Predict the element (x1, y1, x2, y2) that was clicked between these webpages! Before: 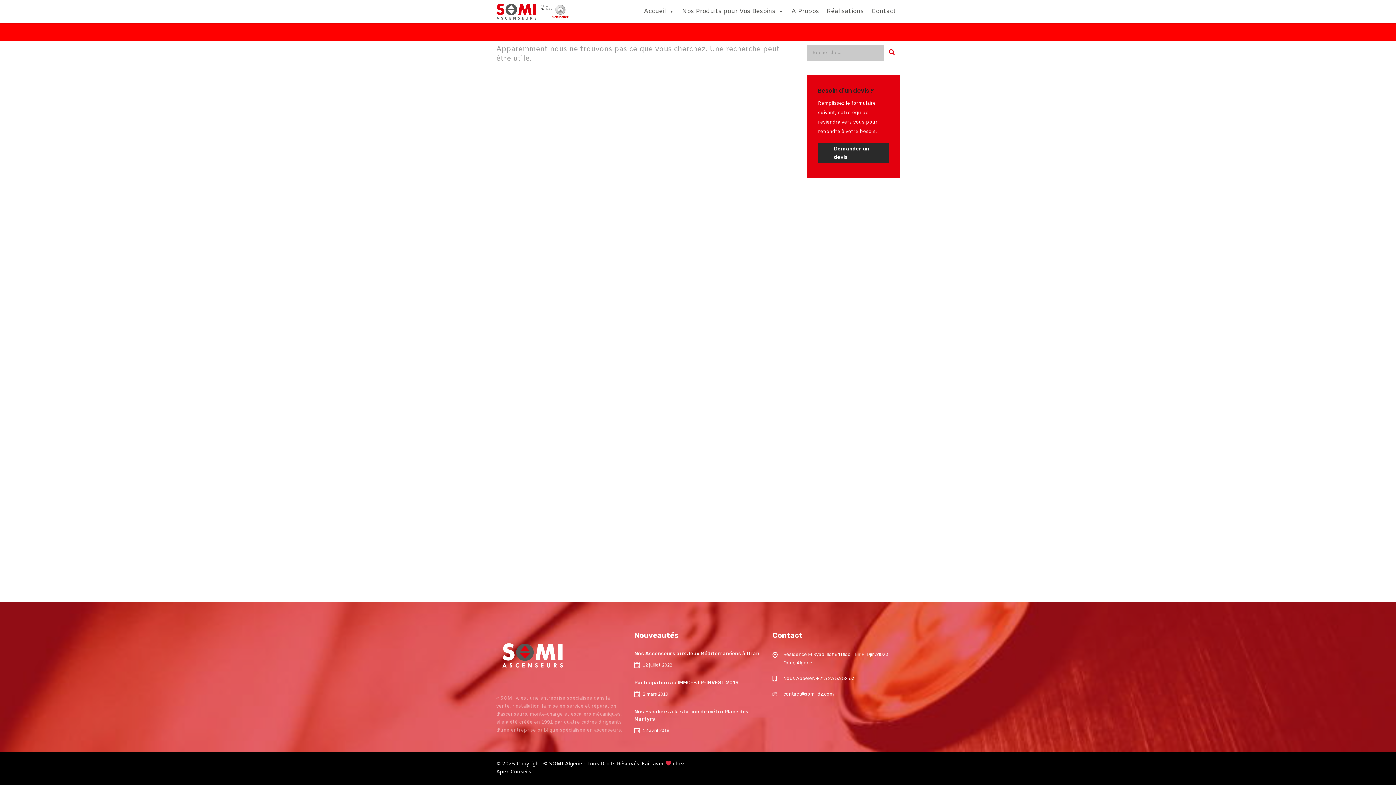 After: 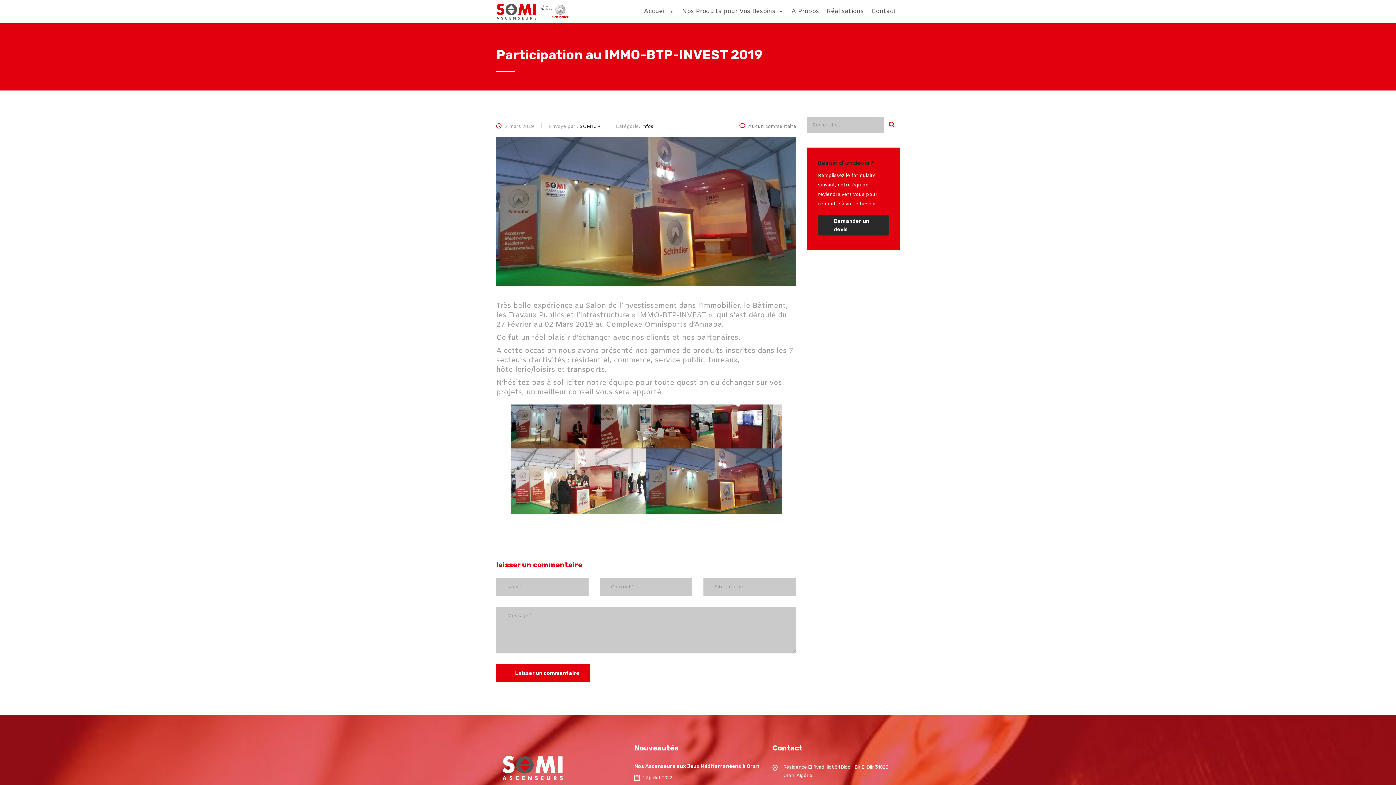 Action: bbox: (634, 679, 738, 686) label: Participation au IMMO-BTP-INVEST 2019